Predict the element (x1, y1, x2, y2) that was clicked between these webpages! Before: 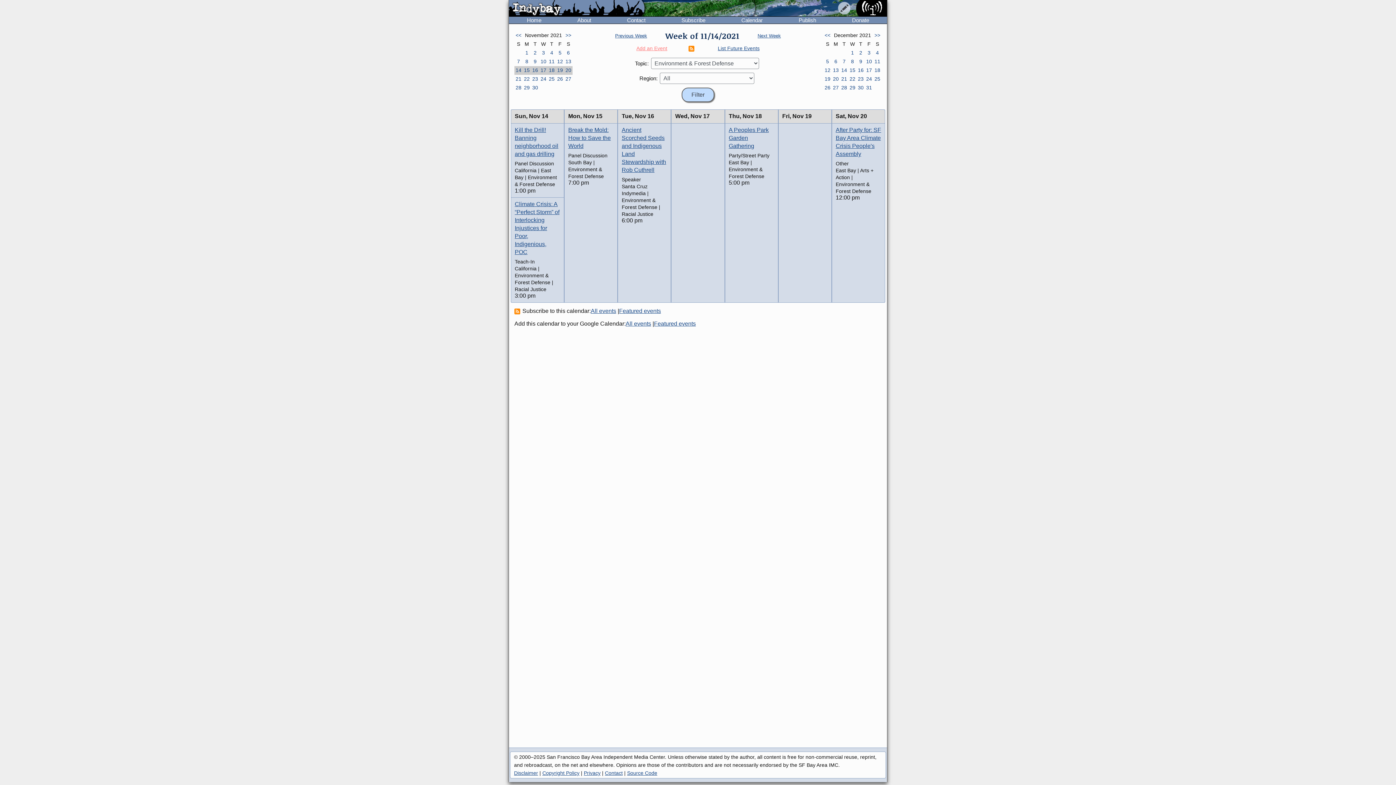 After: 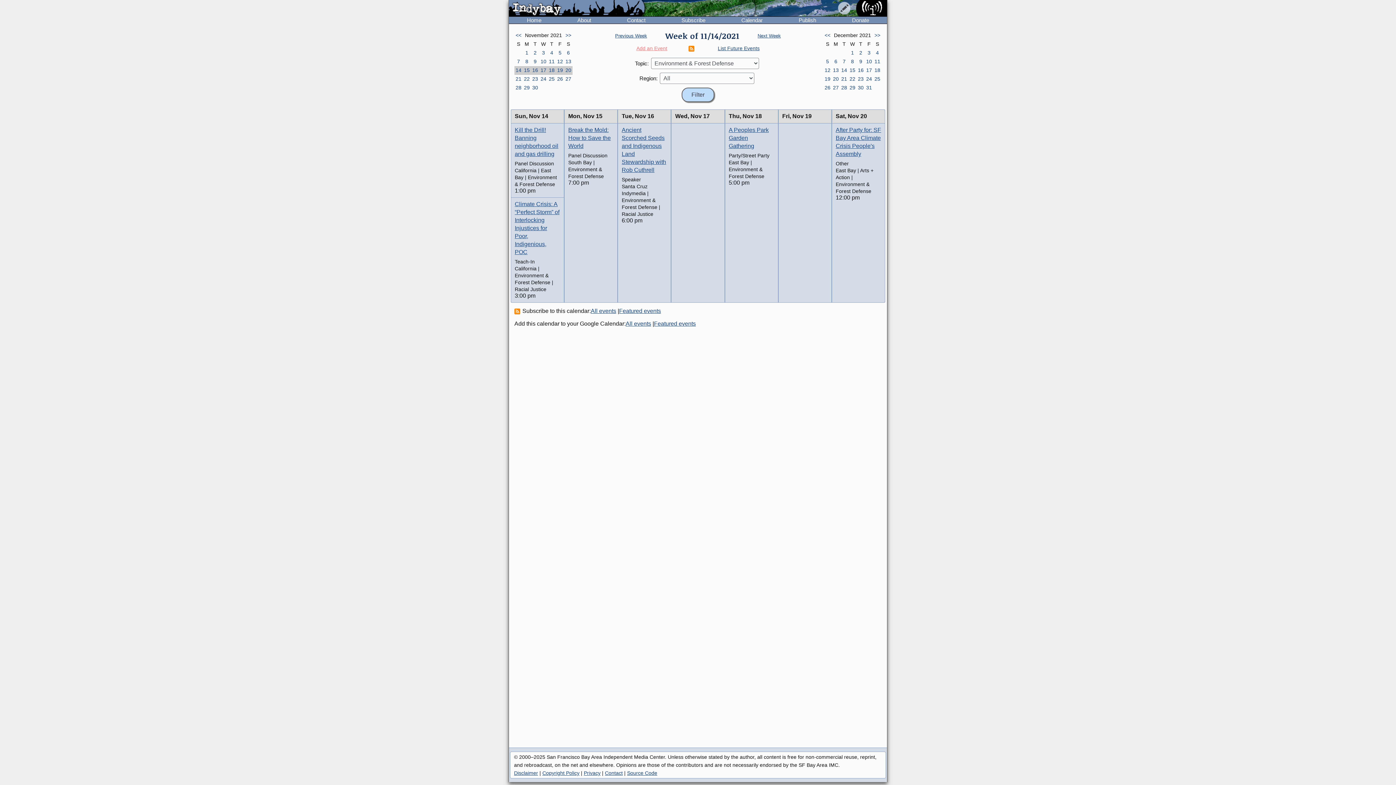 Action: bbox: (564, 66, 572, 74) label: 20